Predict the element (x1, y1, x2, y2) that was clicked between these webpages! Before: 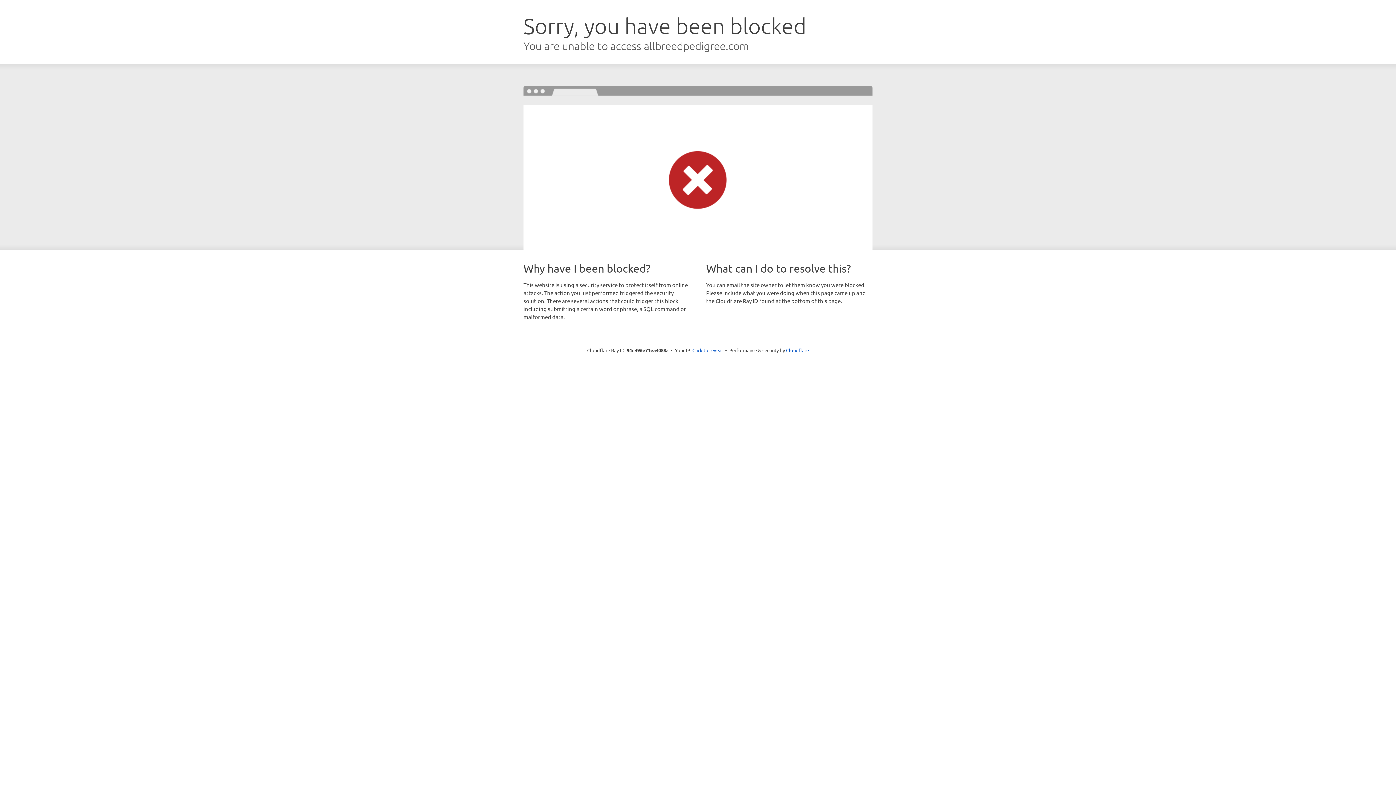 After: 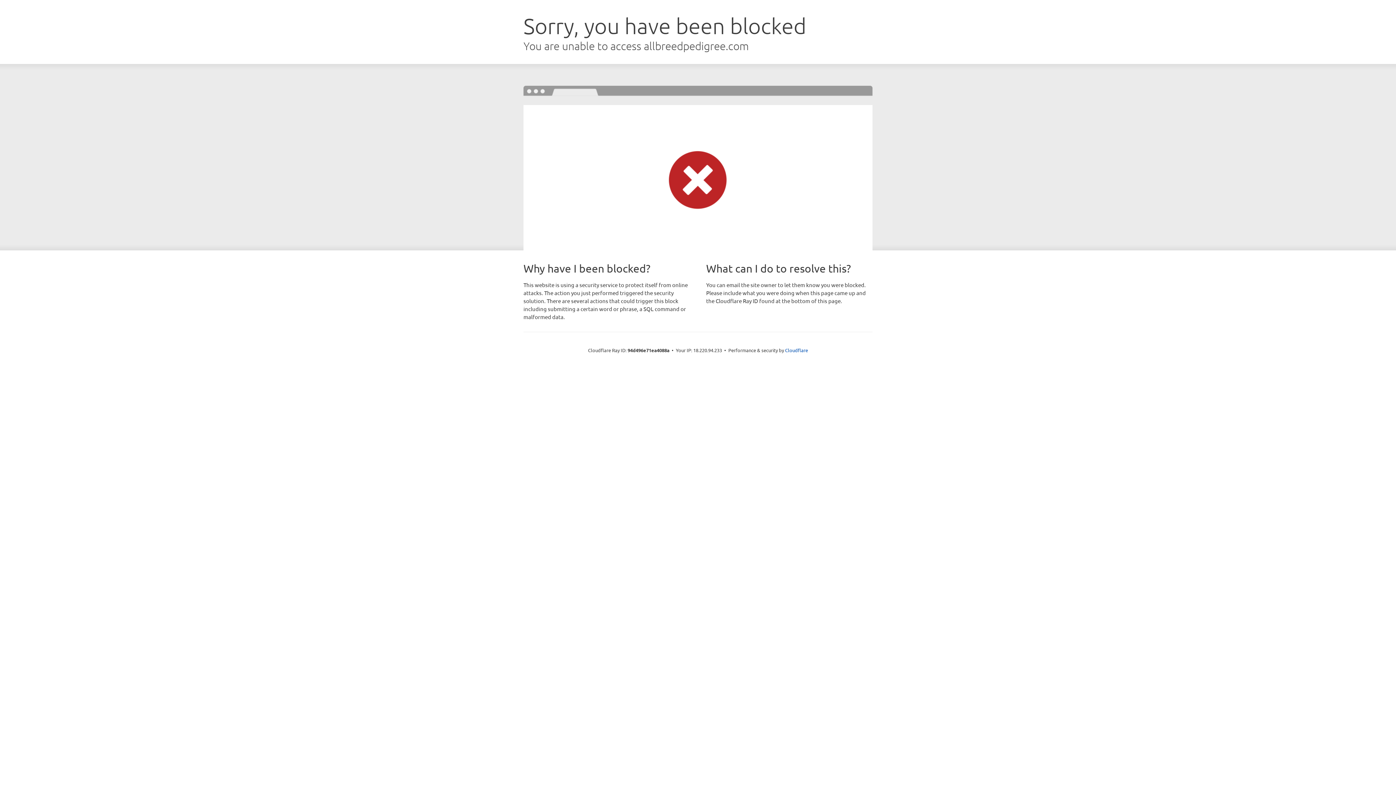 Action: label: Click to reveal bbox: (692, 346, 723, 353)